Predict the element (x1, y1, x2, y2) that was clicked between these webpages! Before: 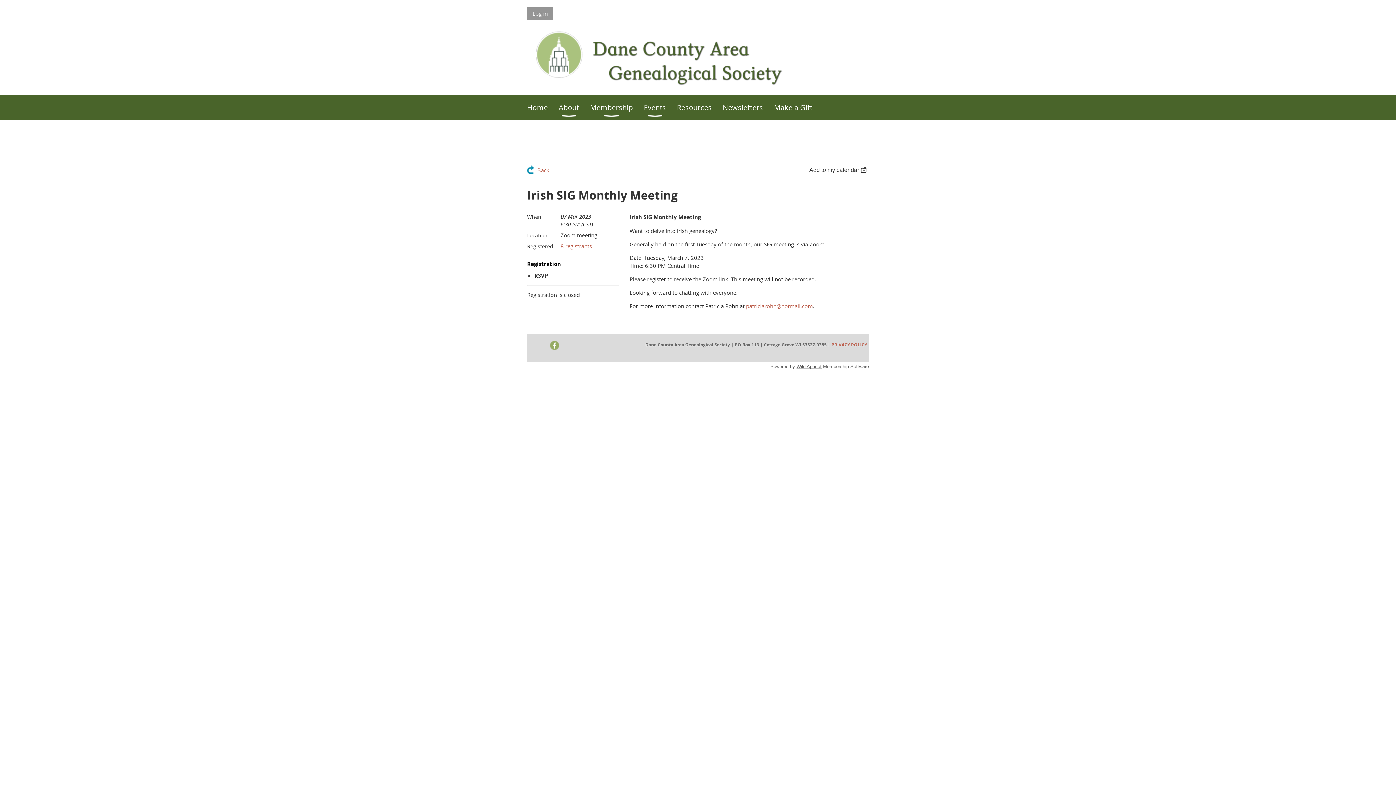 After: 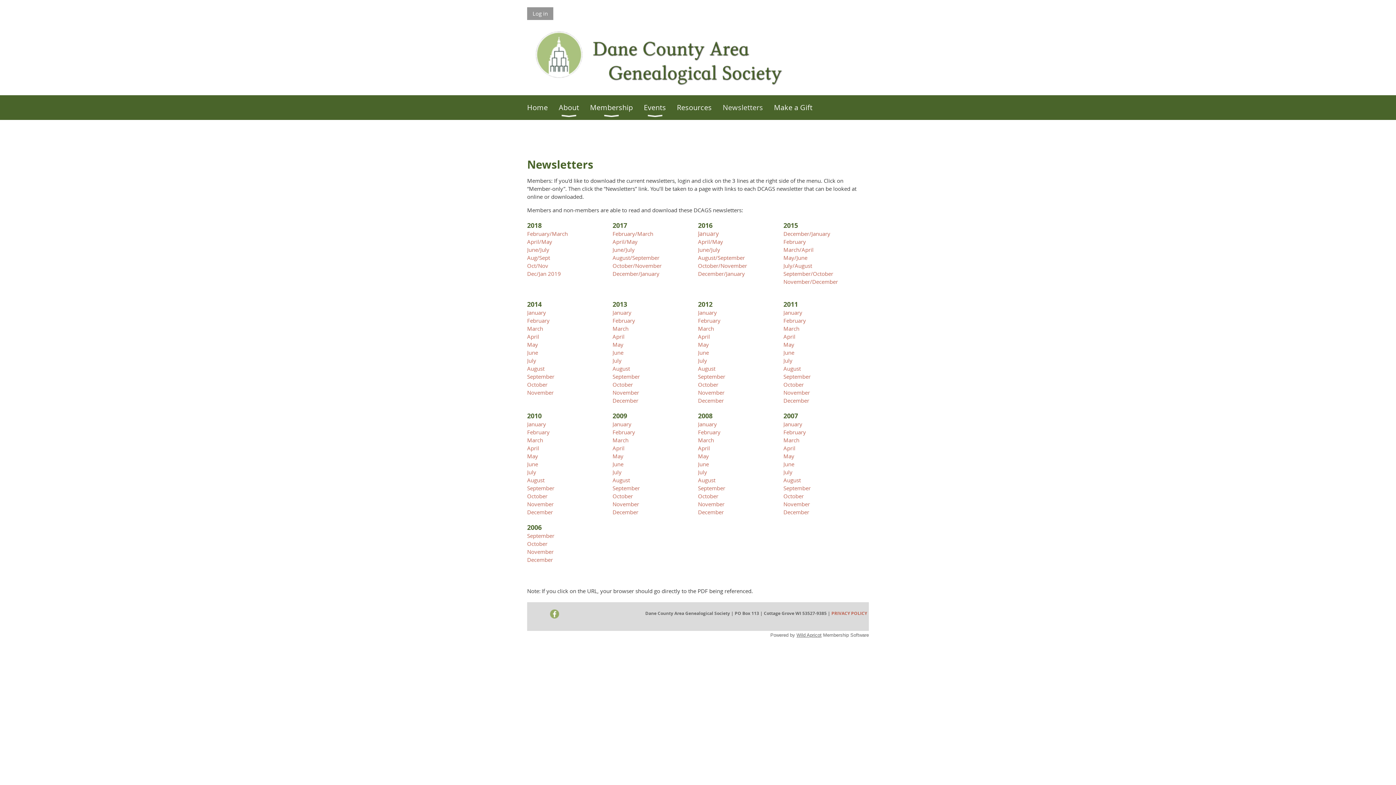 Action: label: Newsletters bbox: (722, 95, 774, 119)